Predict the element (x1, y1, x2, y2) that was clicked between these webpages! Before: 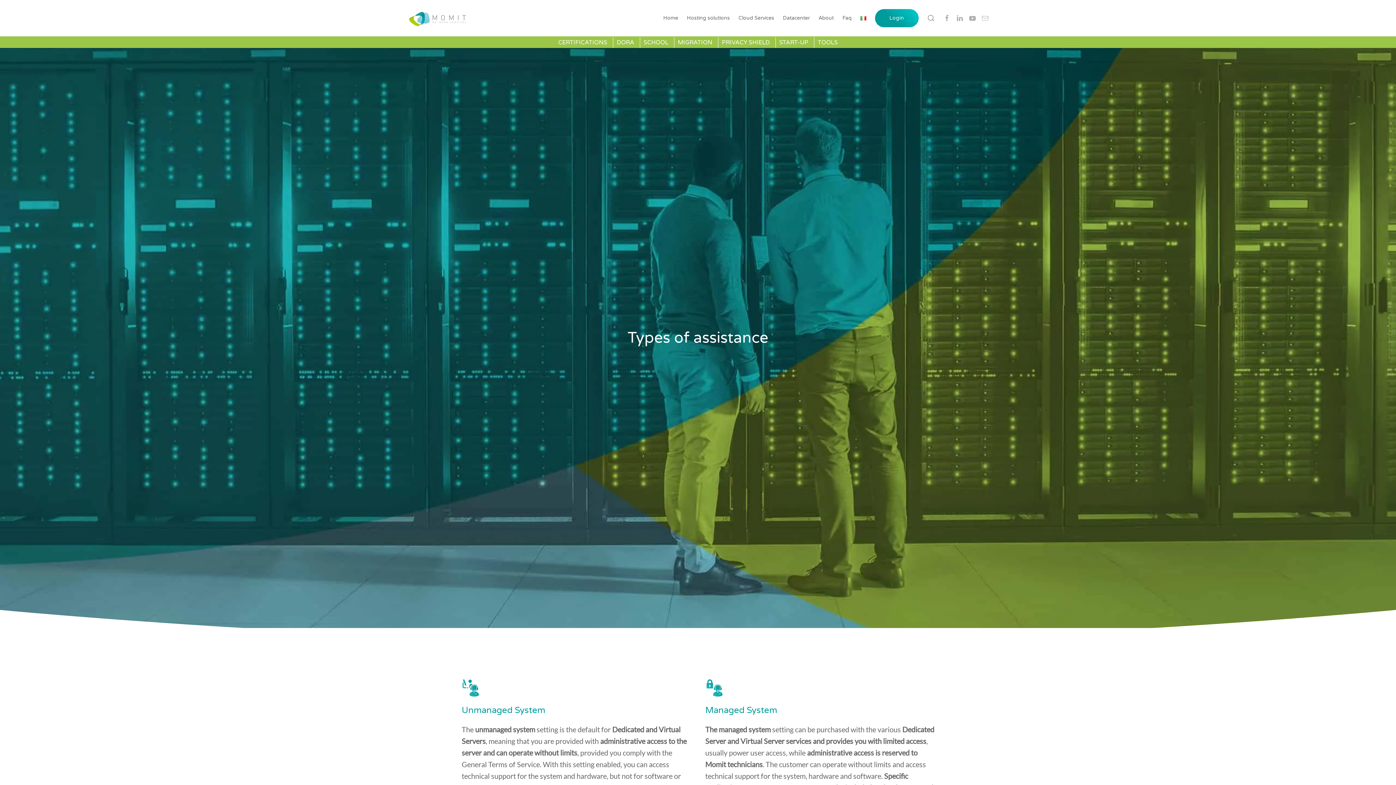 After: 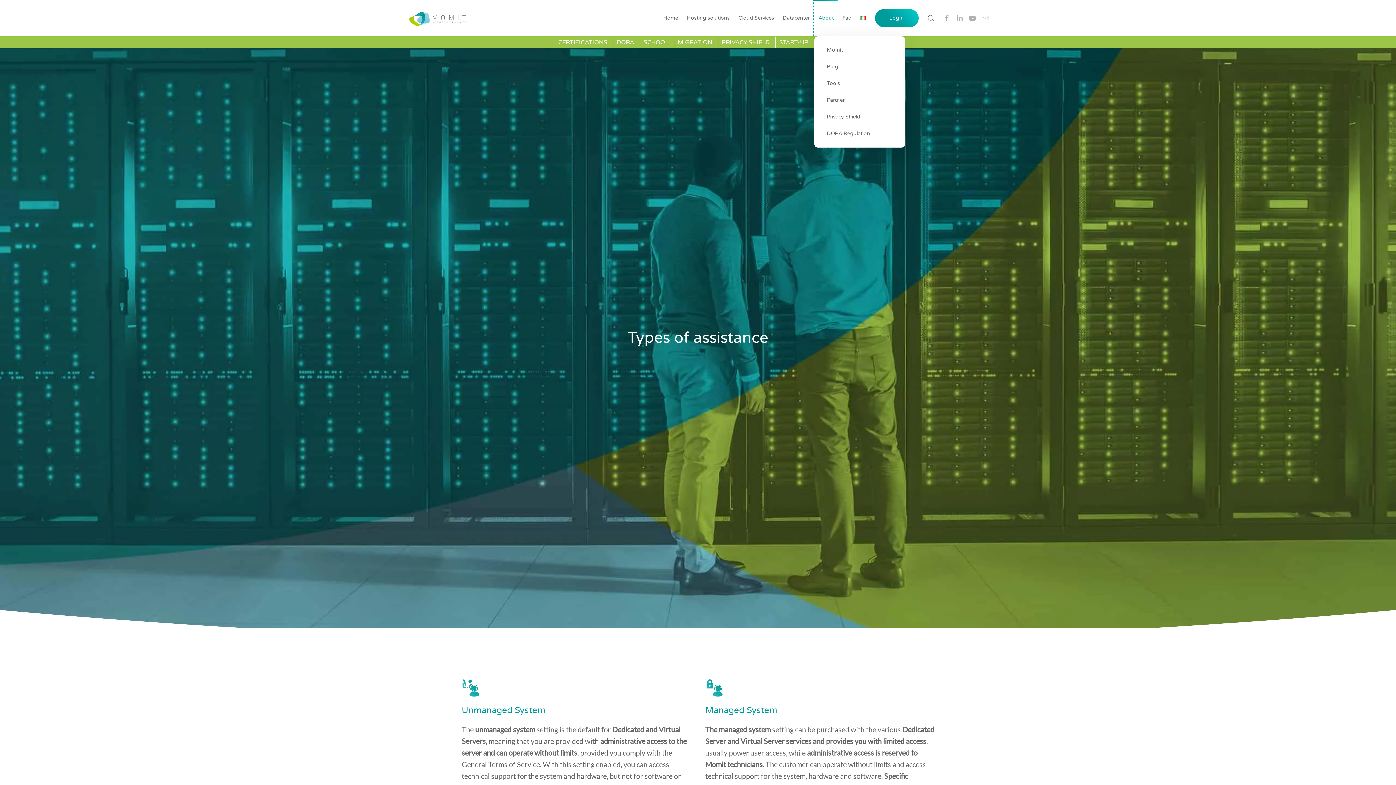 Action: label: About bbox: (814, 0, 838, 36)